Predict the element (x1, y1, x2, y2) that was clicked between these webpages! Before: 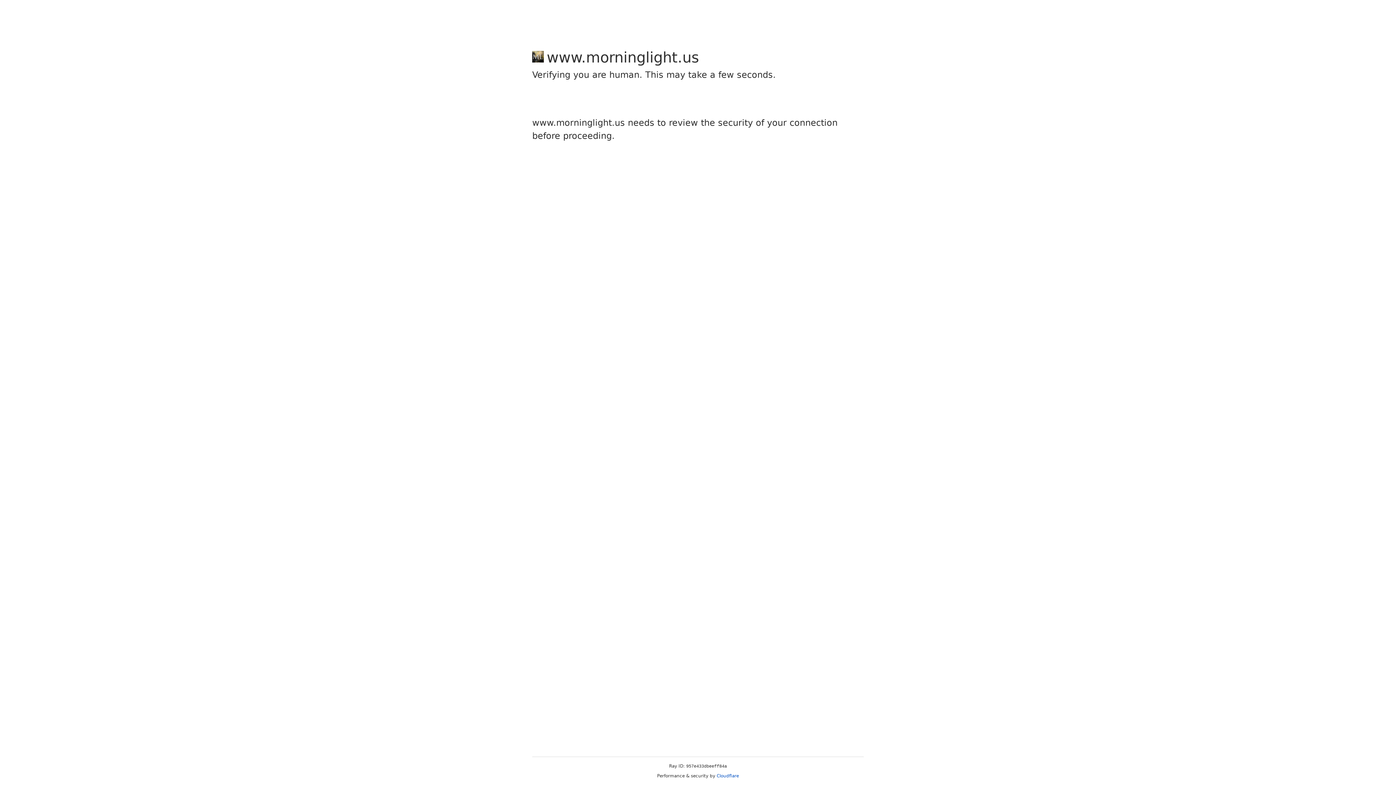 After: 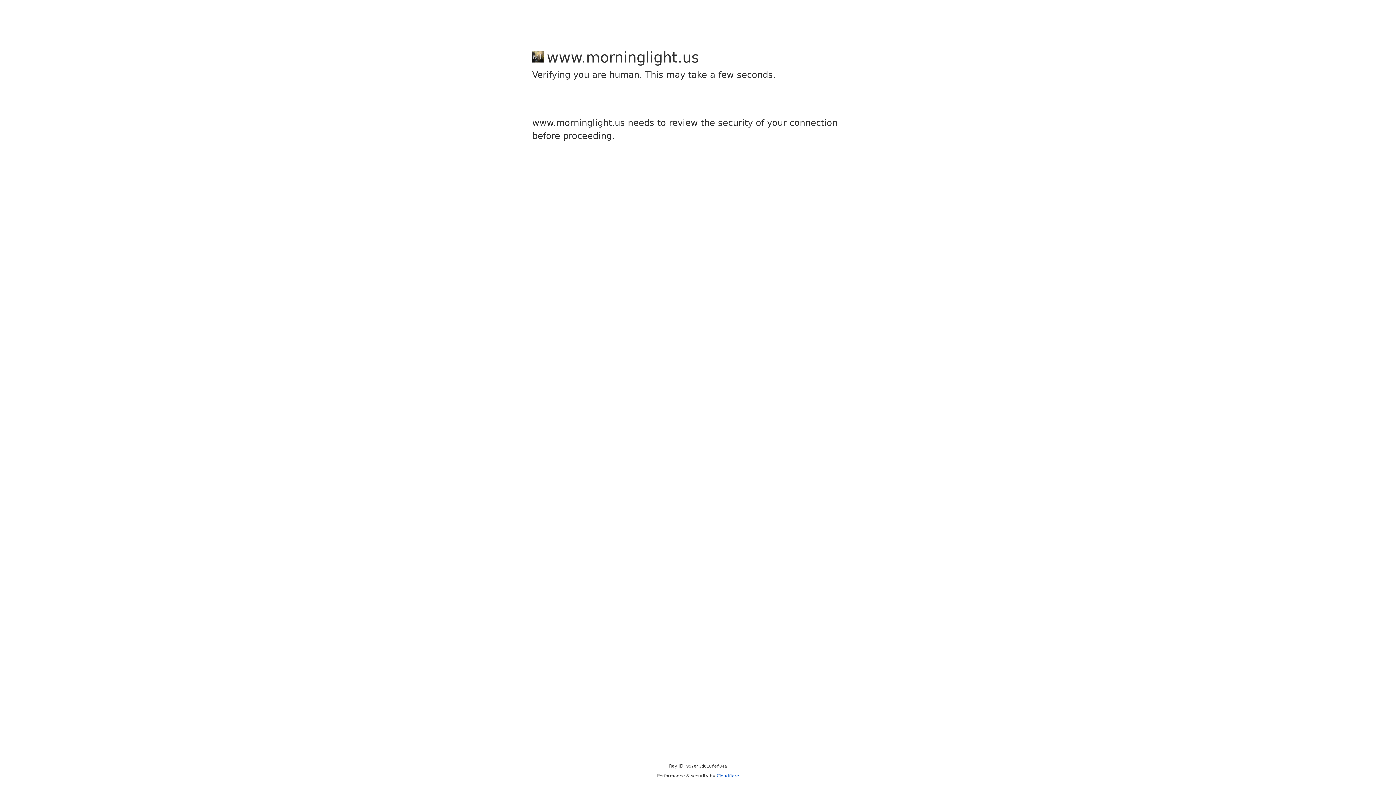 Action: bbox: (716, 773, 739, 778) label: Cloudflare